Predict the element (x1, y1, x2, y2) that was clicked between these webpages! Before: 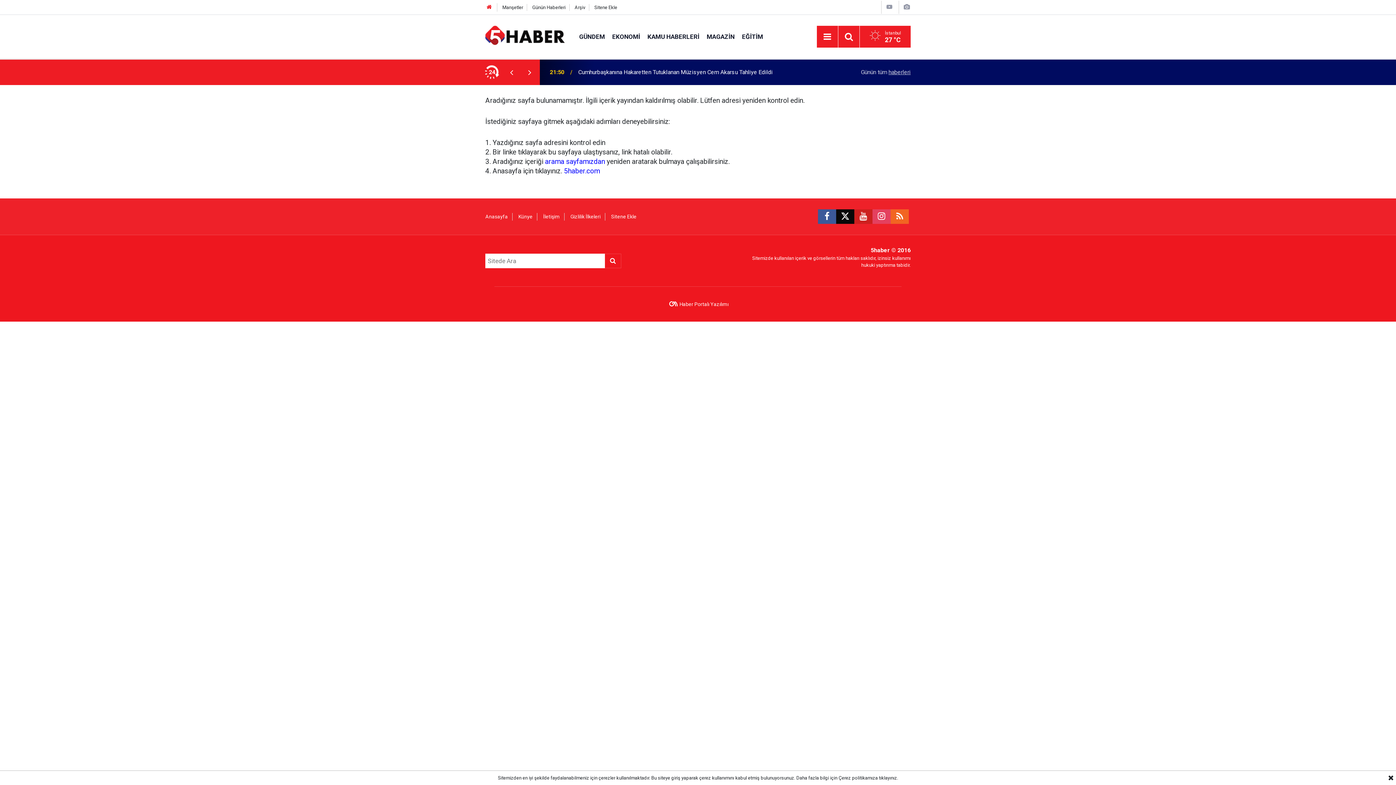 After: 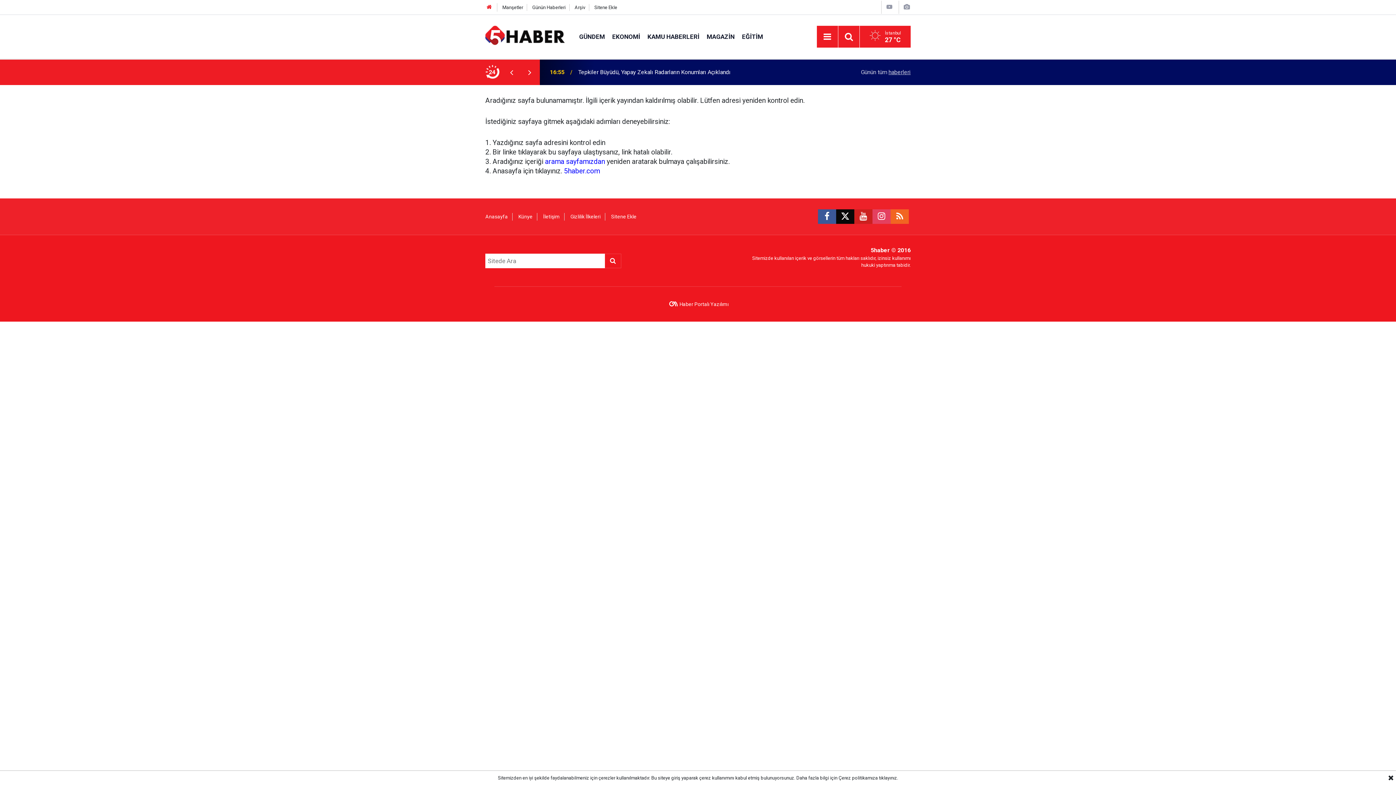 Action: bbox: (502, 68, 520, 76) label: Geri